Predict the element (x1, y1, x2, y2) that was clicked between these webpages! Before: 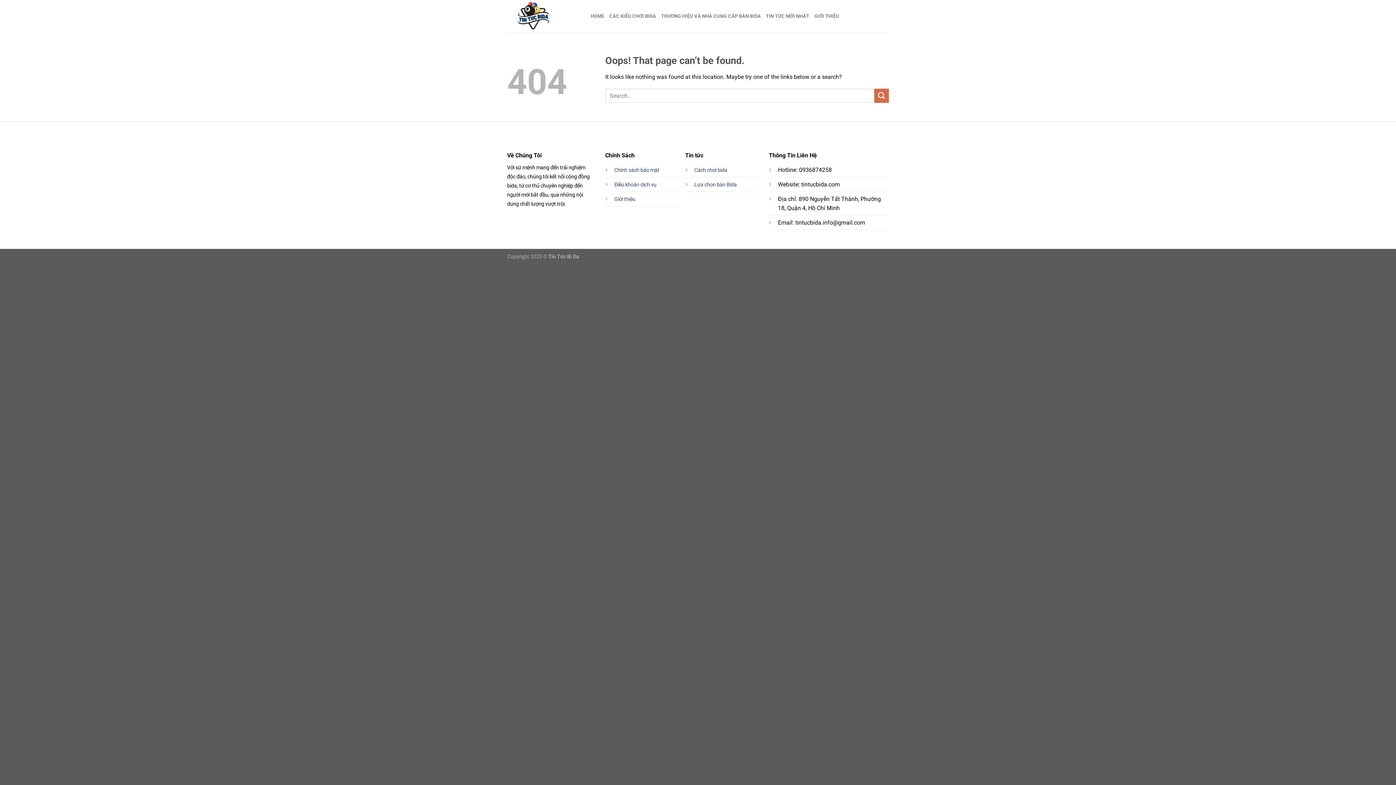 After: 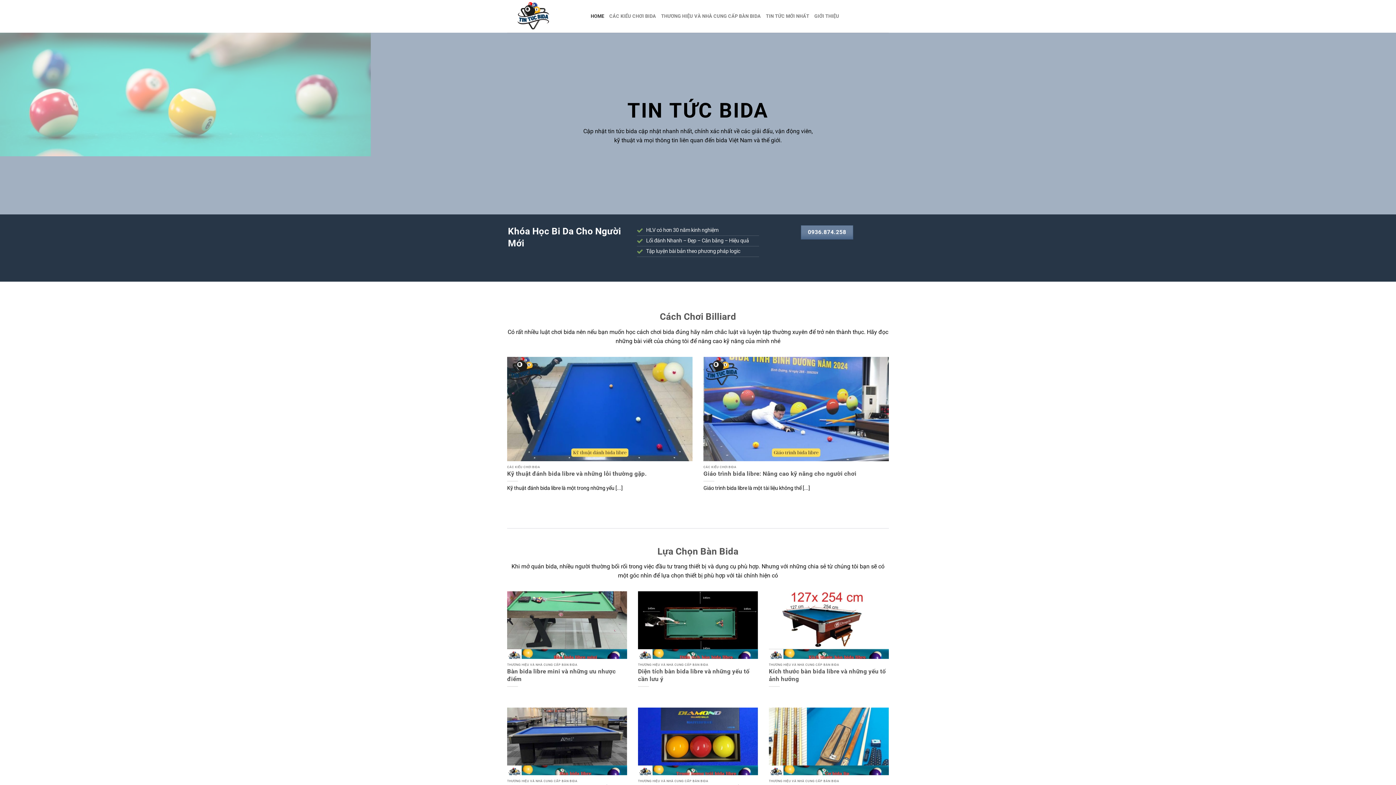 Action: bbox: (590, 9, 604, 23) label: HOME